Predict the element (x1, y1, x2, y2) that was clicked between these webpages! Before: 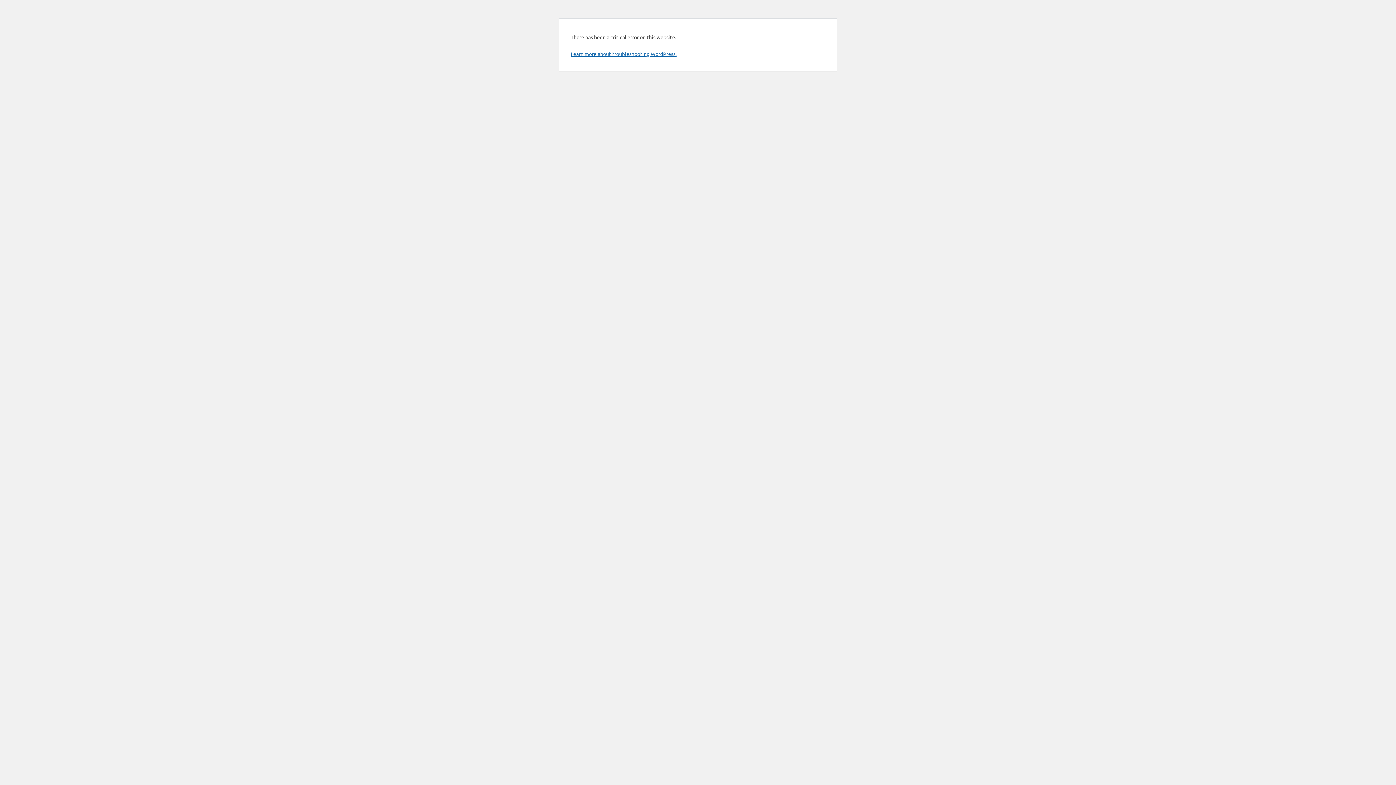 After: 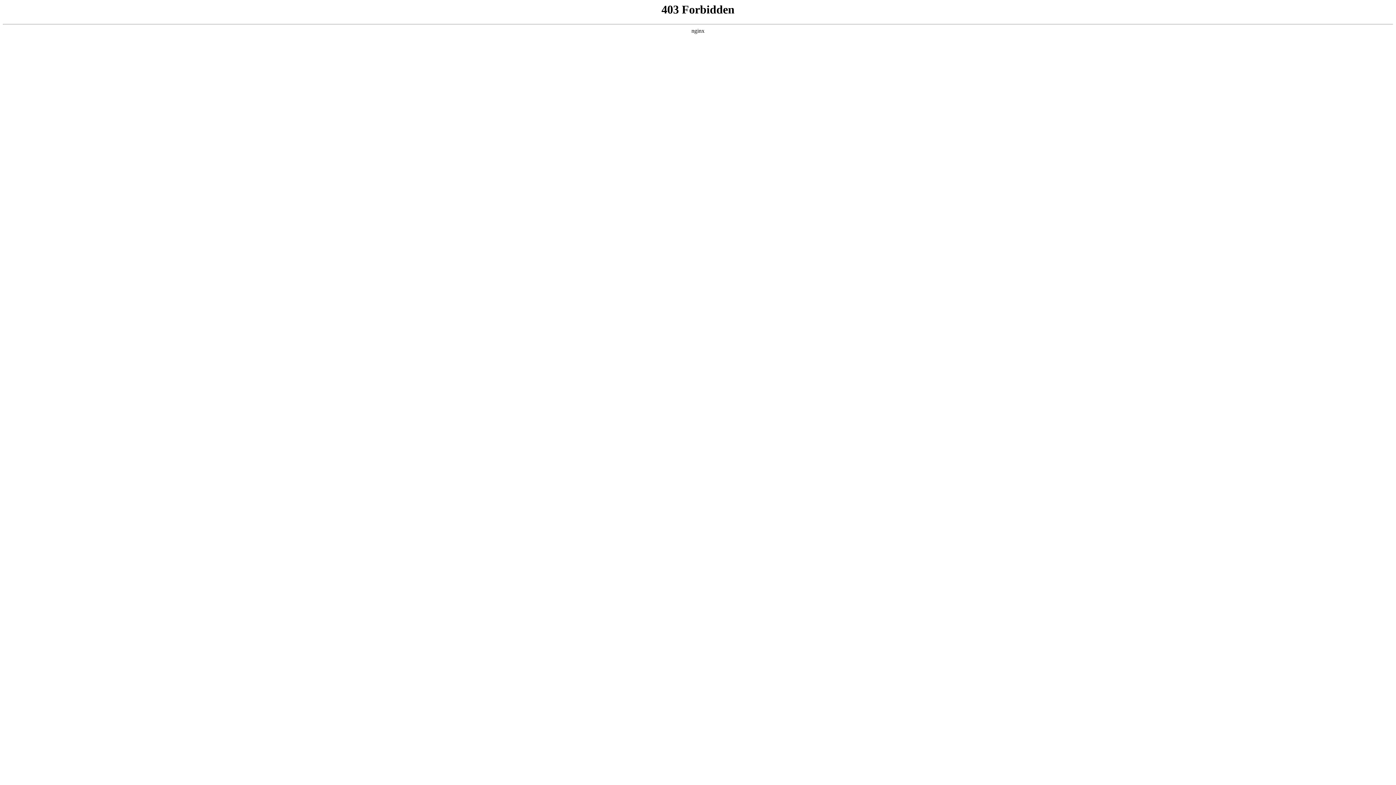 Action: label: Learn more about troubleshooting WordPress. bbox: (570, 50, 676, 57)